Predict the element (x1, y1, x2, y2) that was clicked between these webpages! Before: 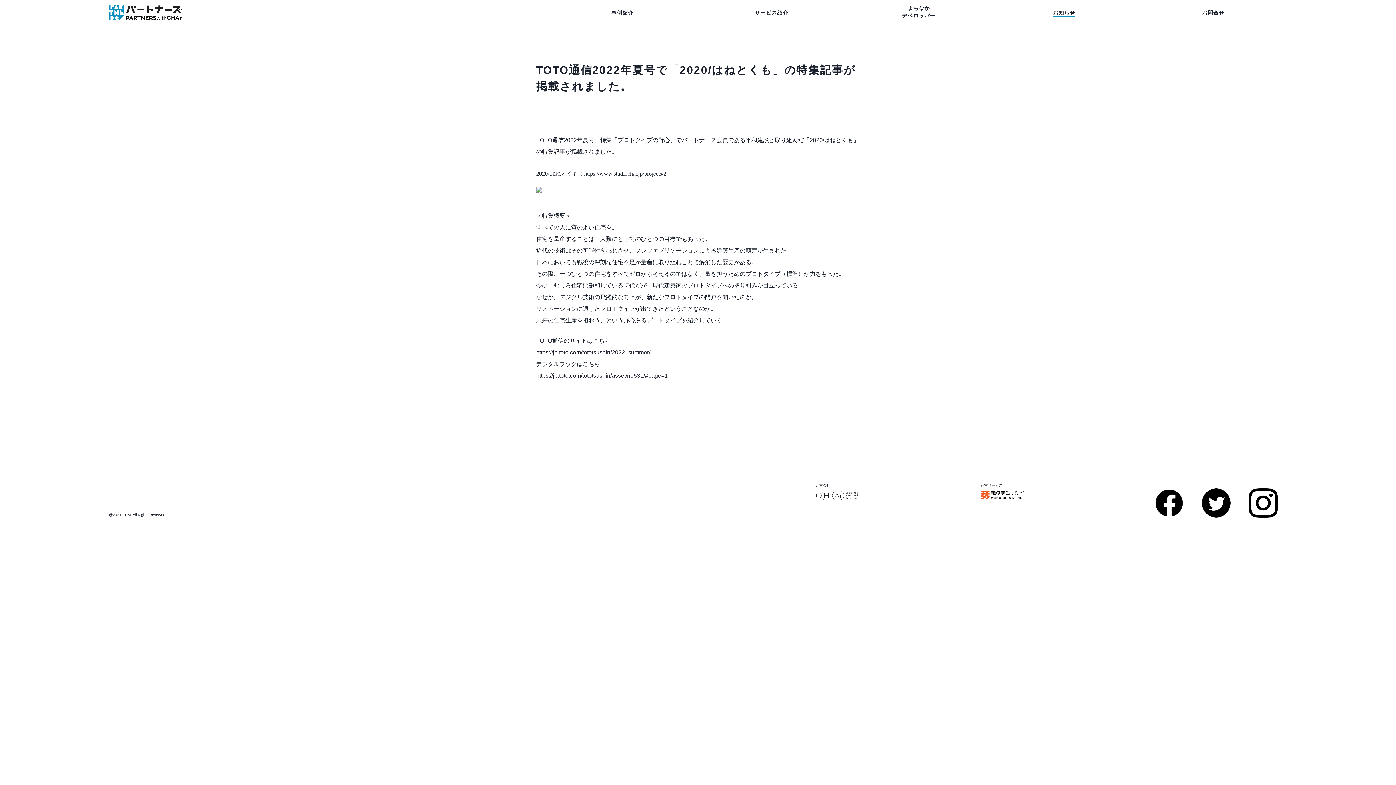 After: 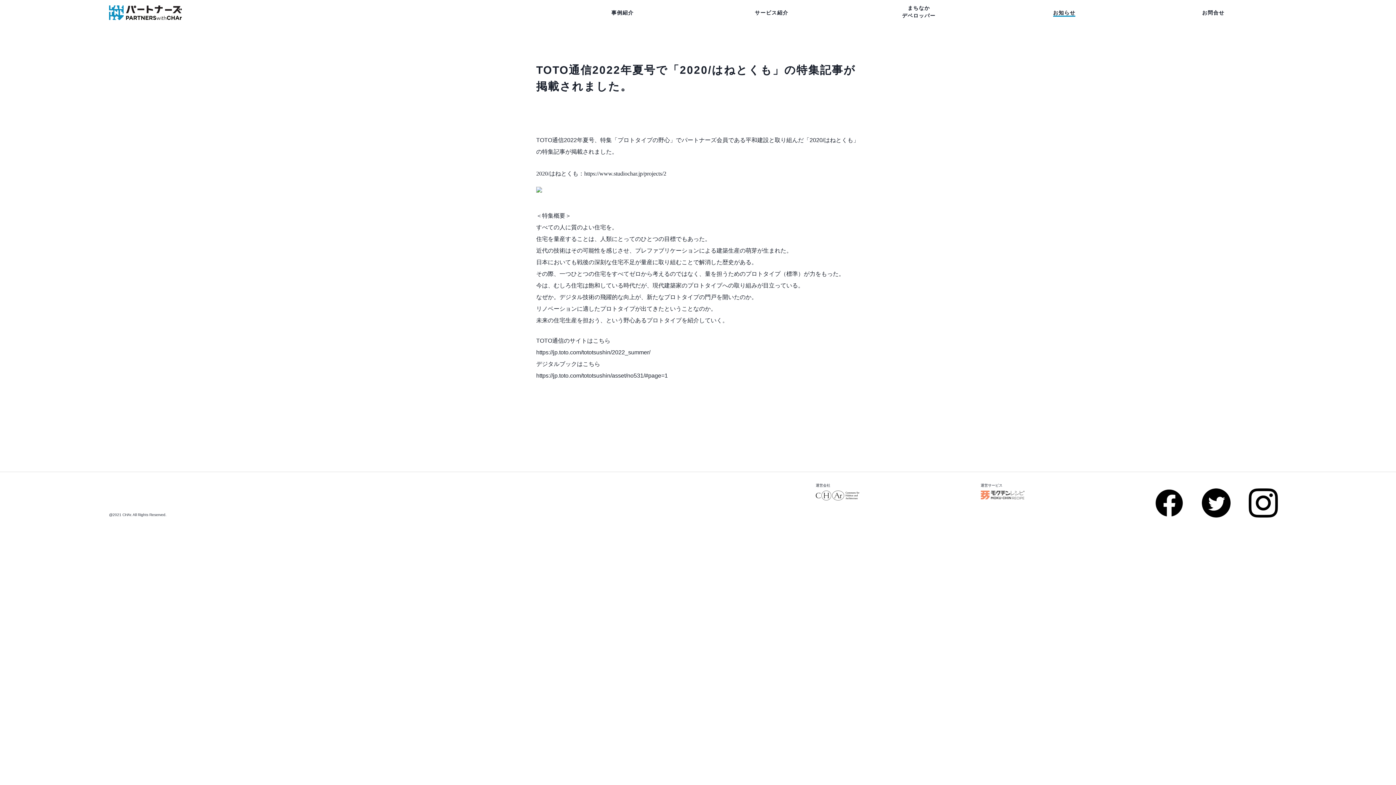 Action: bbox: (980, 490, 1122, 499)